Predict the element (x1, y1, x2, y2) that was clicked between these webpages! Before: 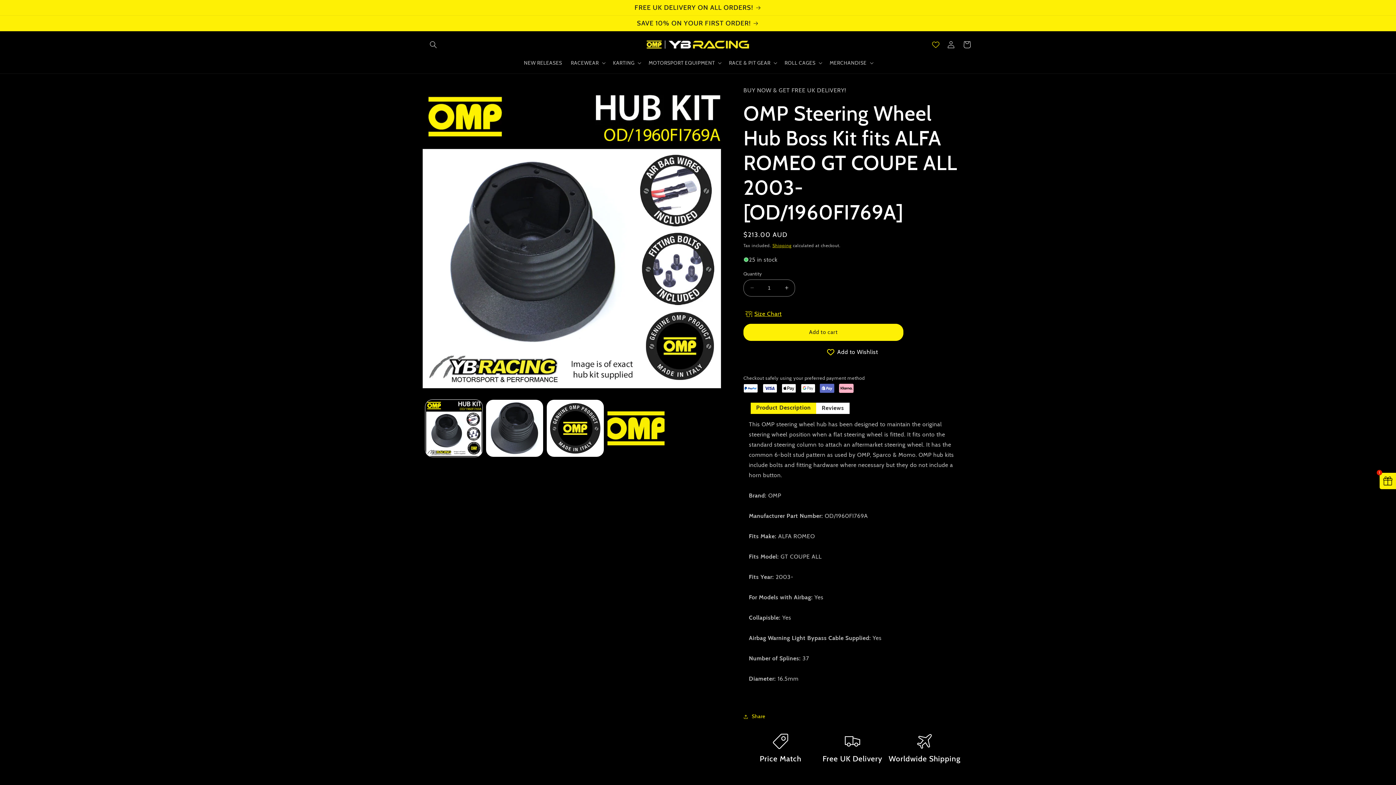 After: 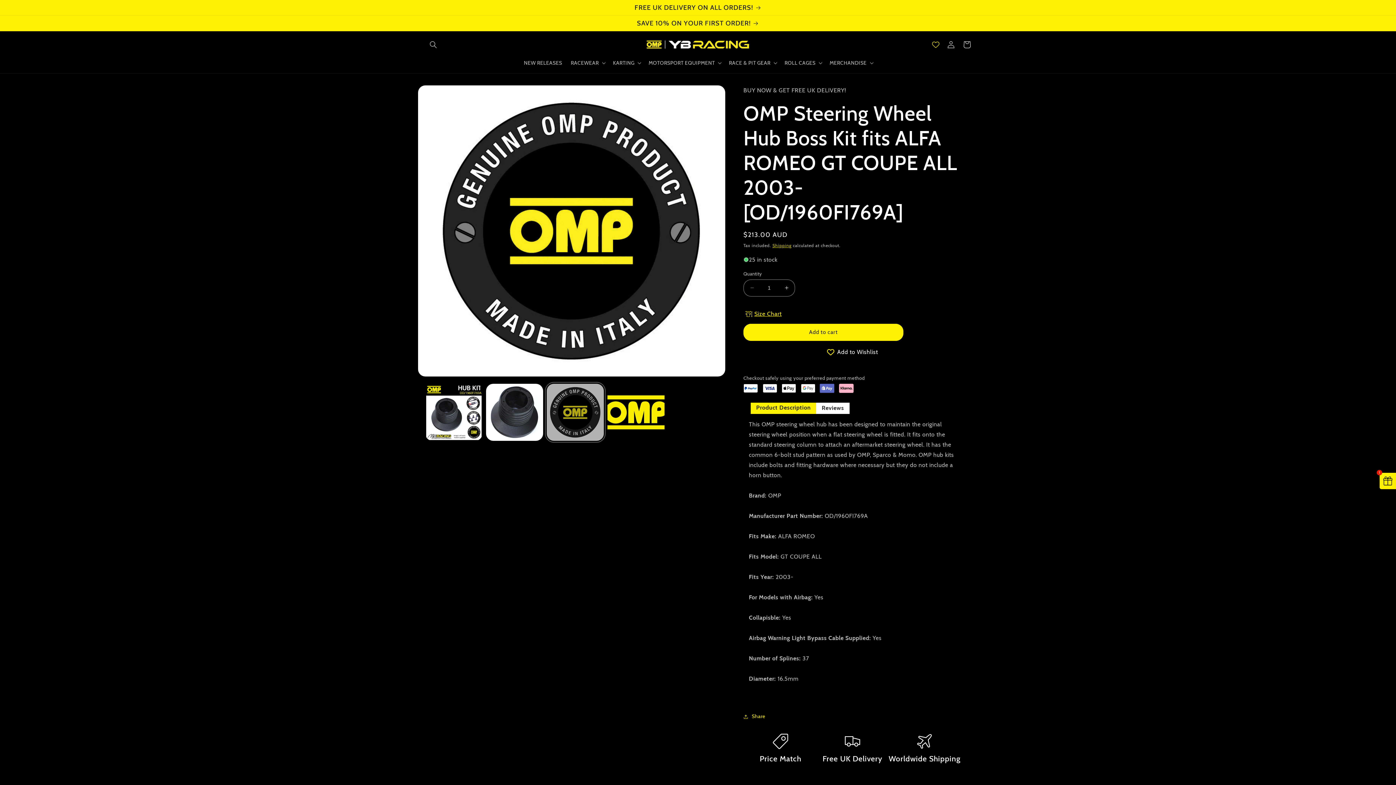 Action: label: Load image 3 in gallery view bbox: (546, 399, 604, 456)